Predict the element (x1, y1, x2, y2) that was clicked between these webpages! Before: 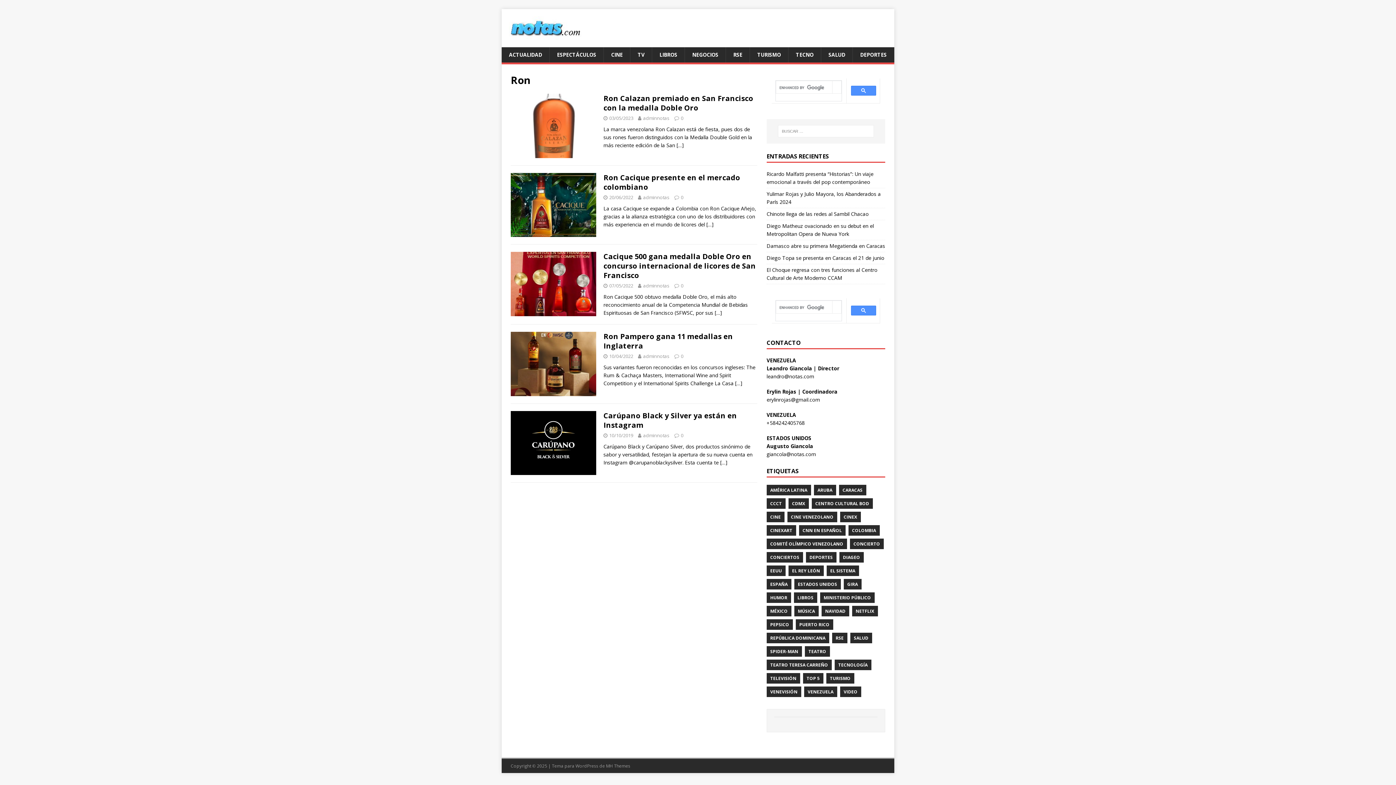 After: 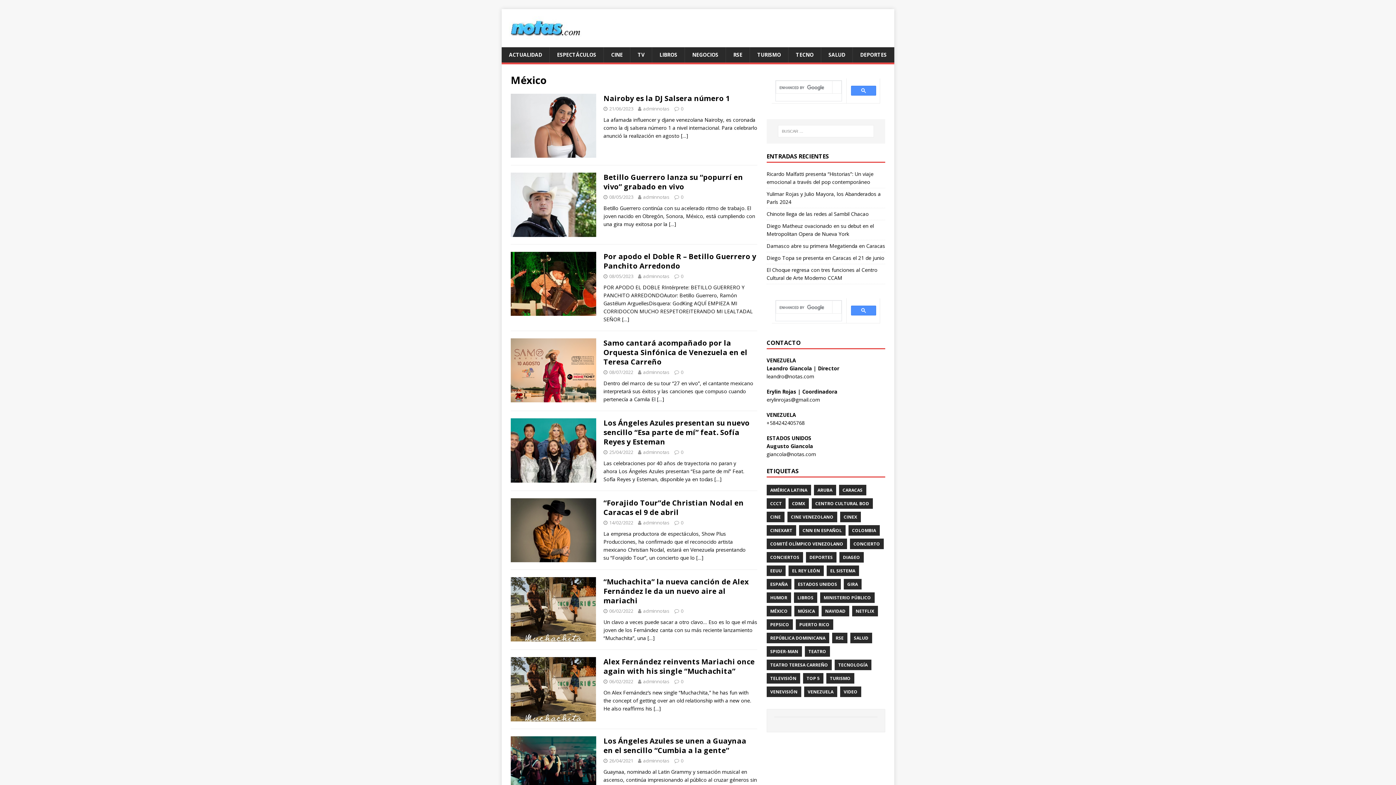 Action: label: MÉXICO bbox: (766, 606, 791, 616)